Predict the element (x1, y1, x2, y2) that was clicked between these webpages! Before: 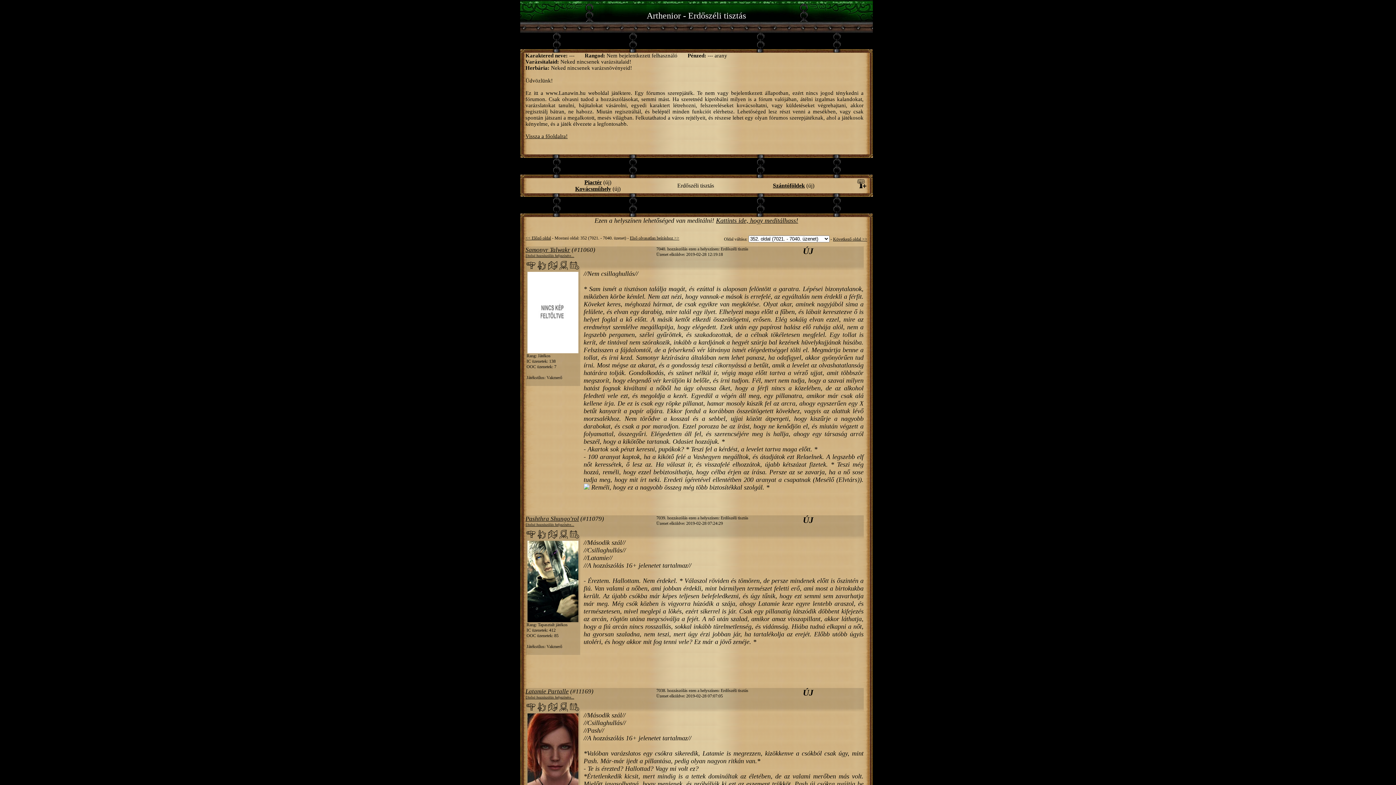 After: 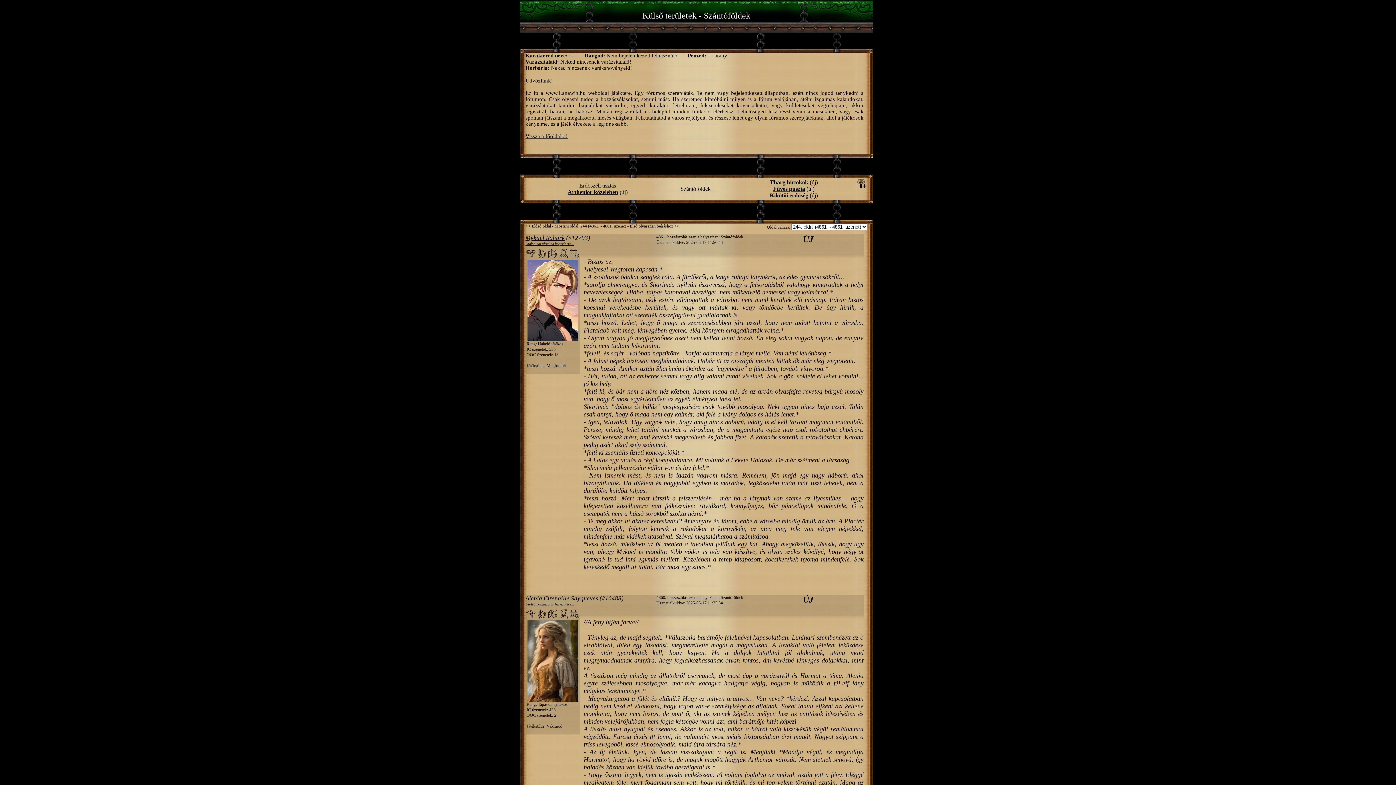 Action: bbox: (773, 182, 805, 188) label: Szántóföldek